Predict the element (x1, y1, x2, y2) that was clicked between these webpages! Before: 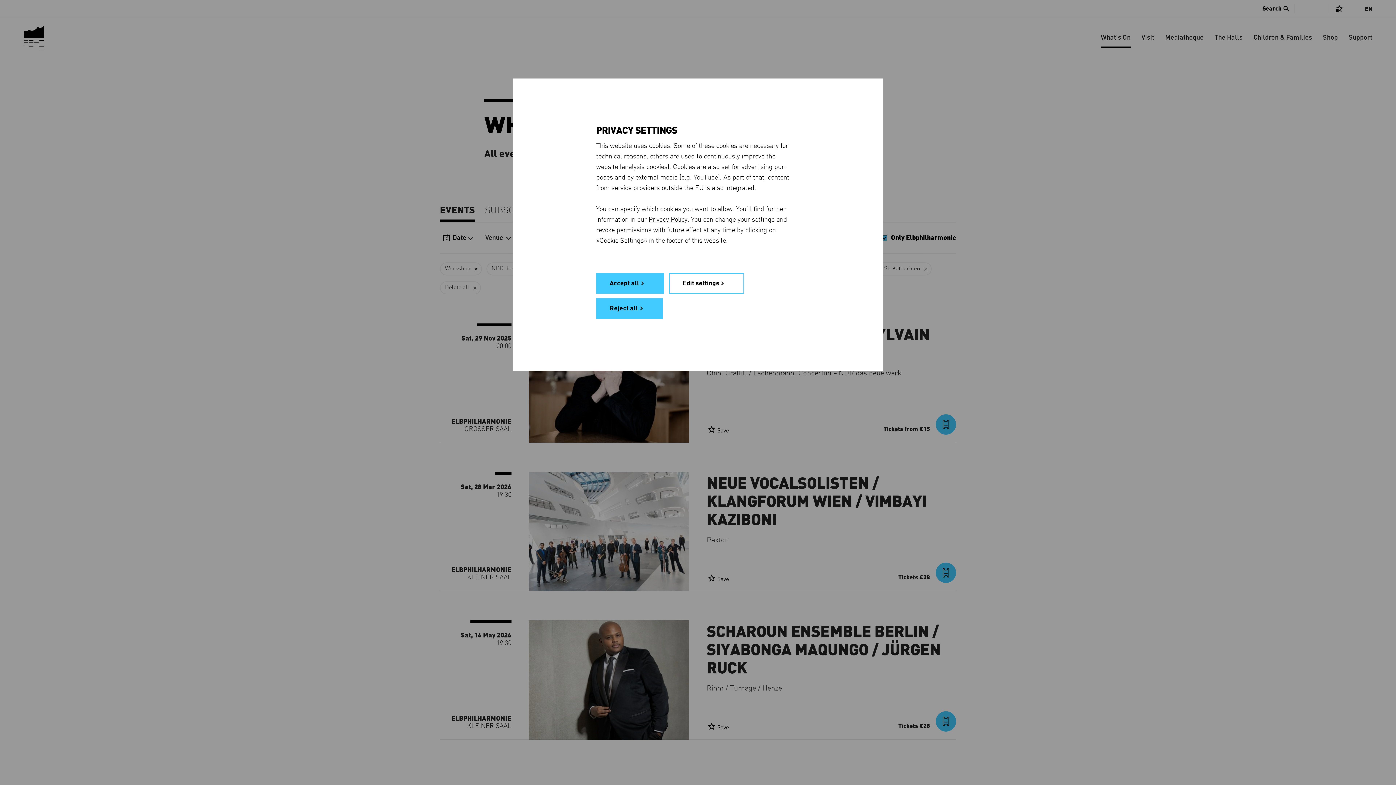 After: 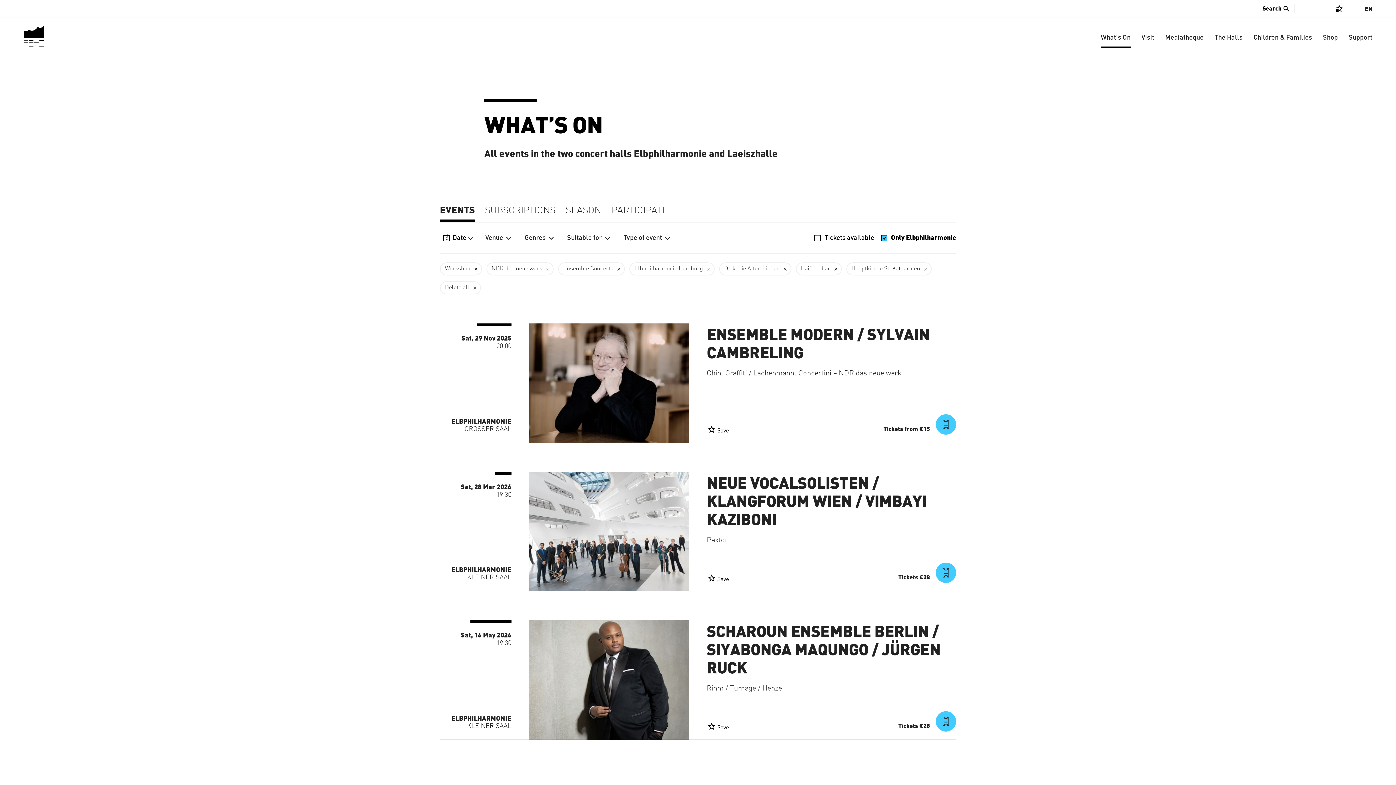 Action: bbox: (596, 298, 663, 319) label: Reject all